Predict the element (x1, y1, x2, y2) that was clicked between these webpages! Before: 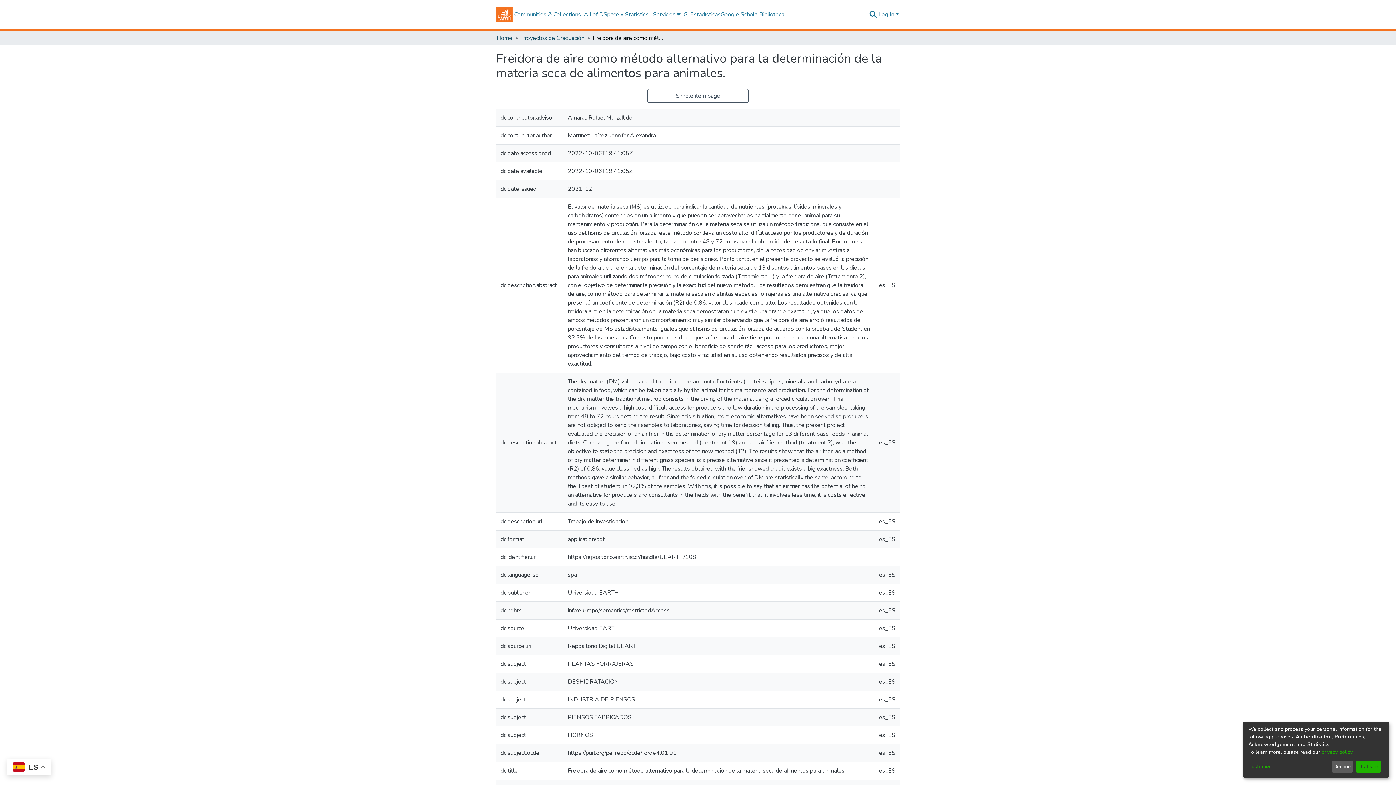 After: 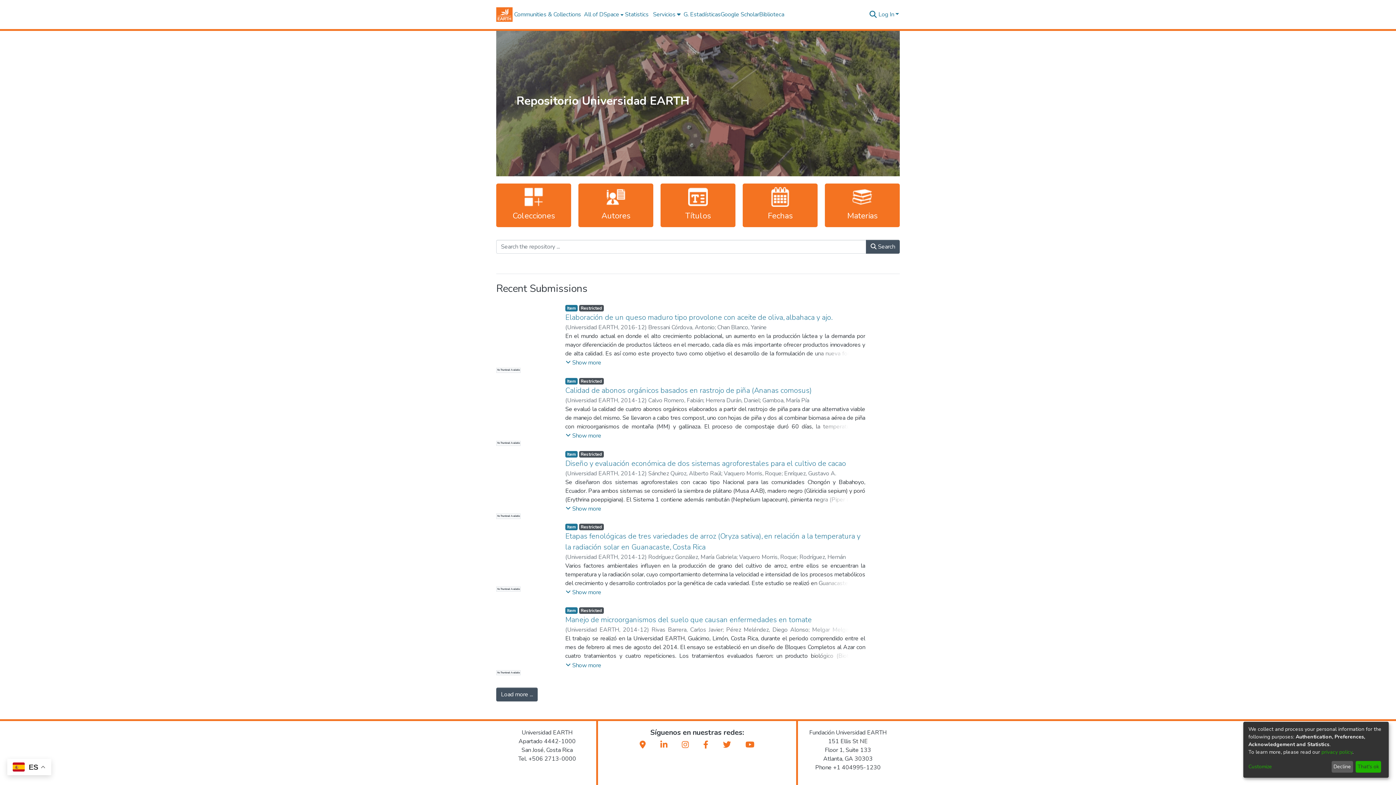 Action: bbox: (496, 33, 512, 42) label: Home